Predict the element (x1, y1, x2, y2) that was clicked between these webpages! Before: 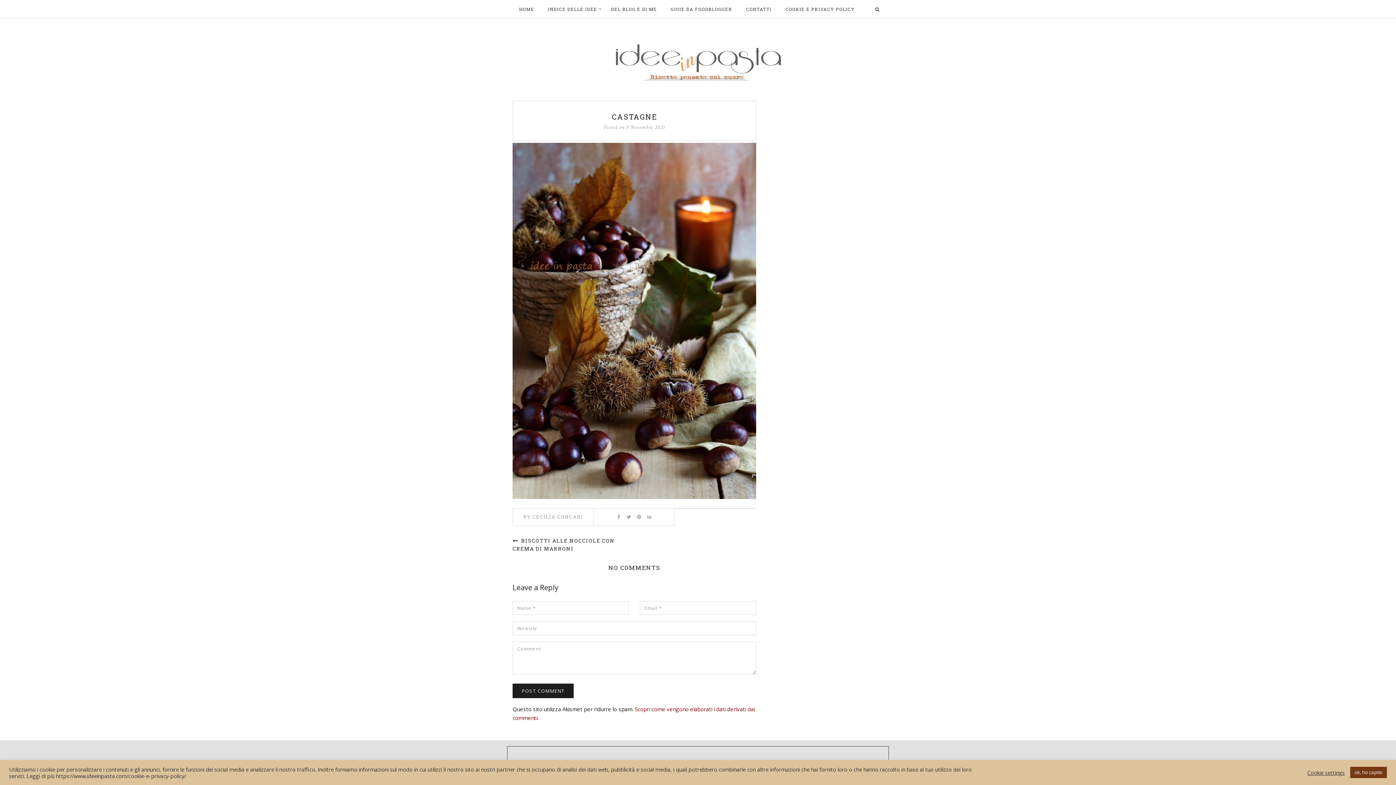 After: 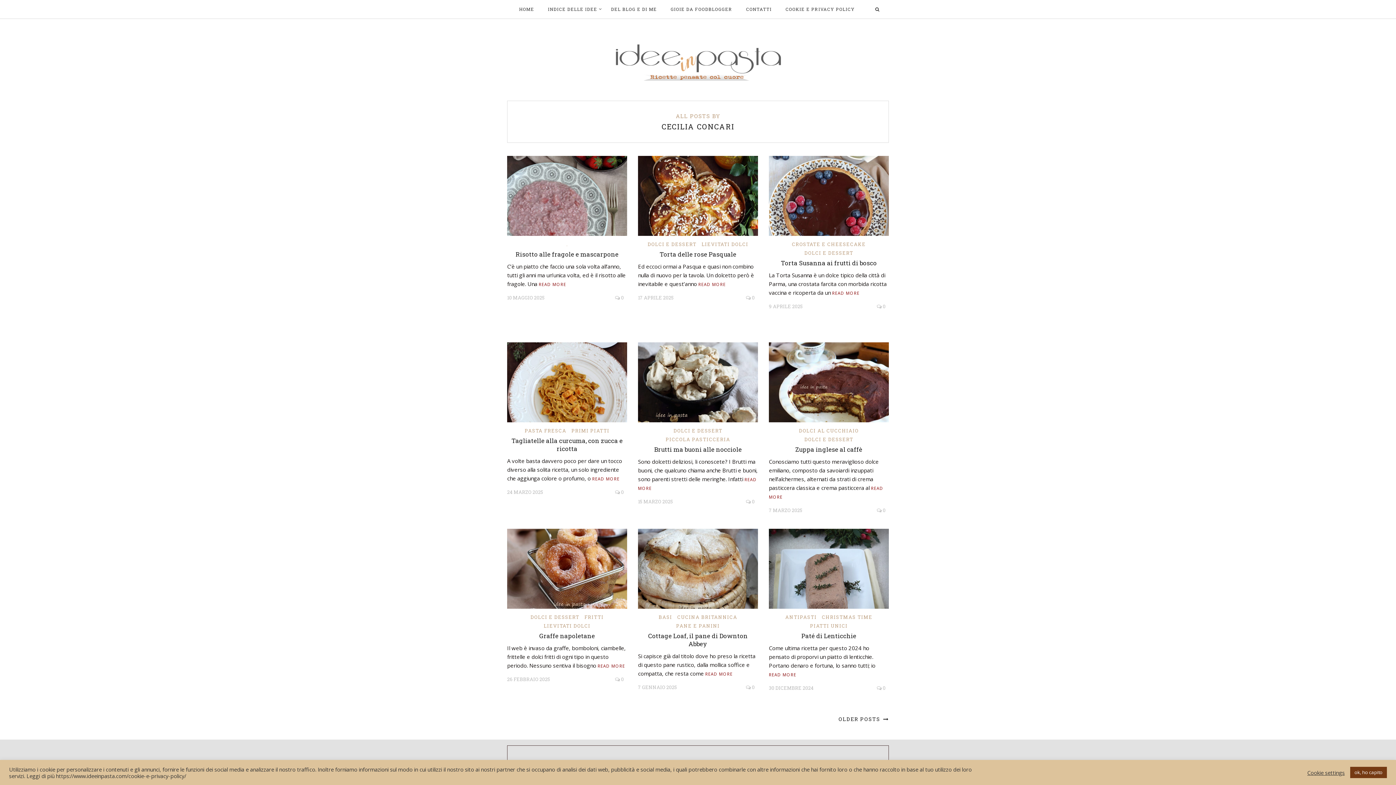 Action: label: BY CECILIA CONCARI bbox: (523, 513, 583, 520)